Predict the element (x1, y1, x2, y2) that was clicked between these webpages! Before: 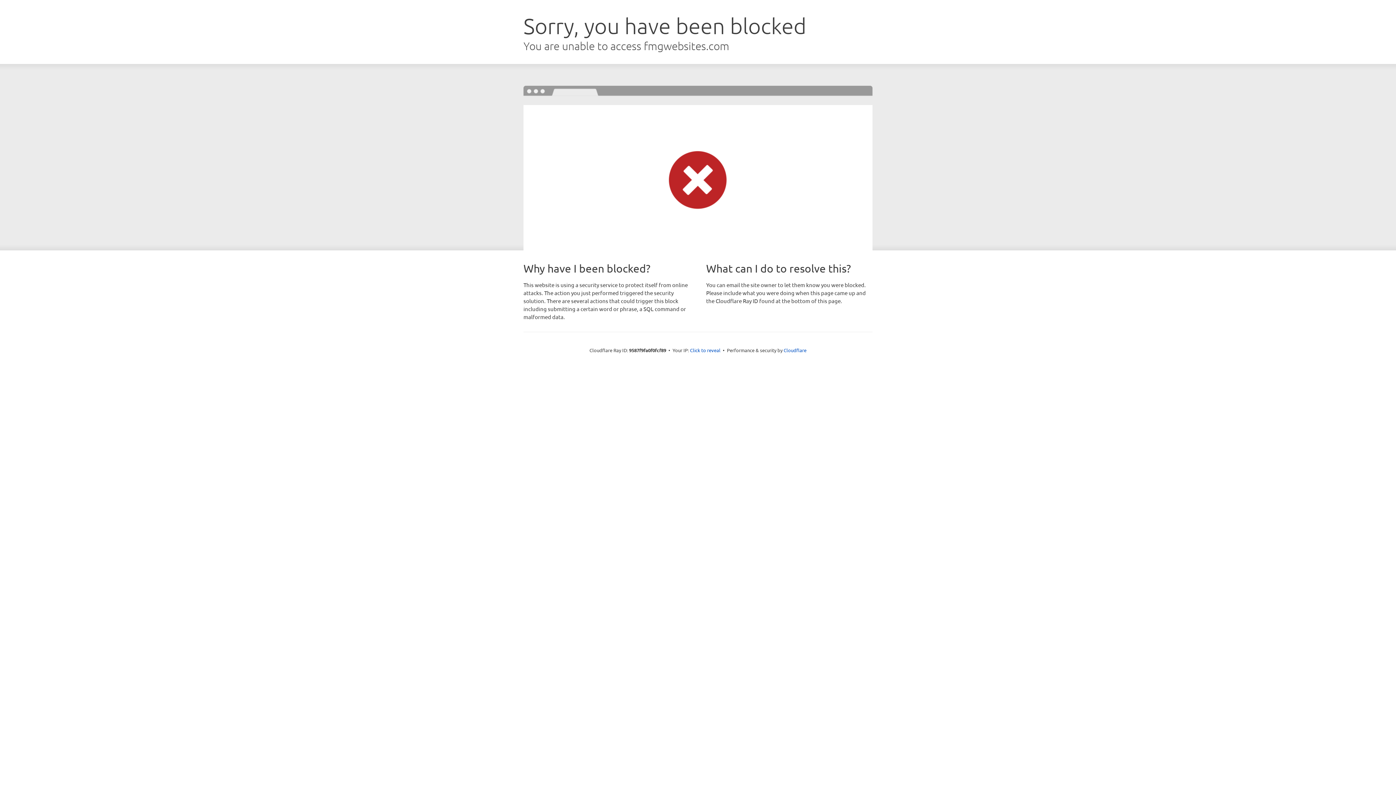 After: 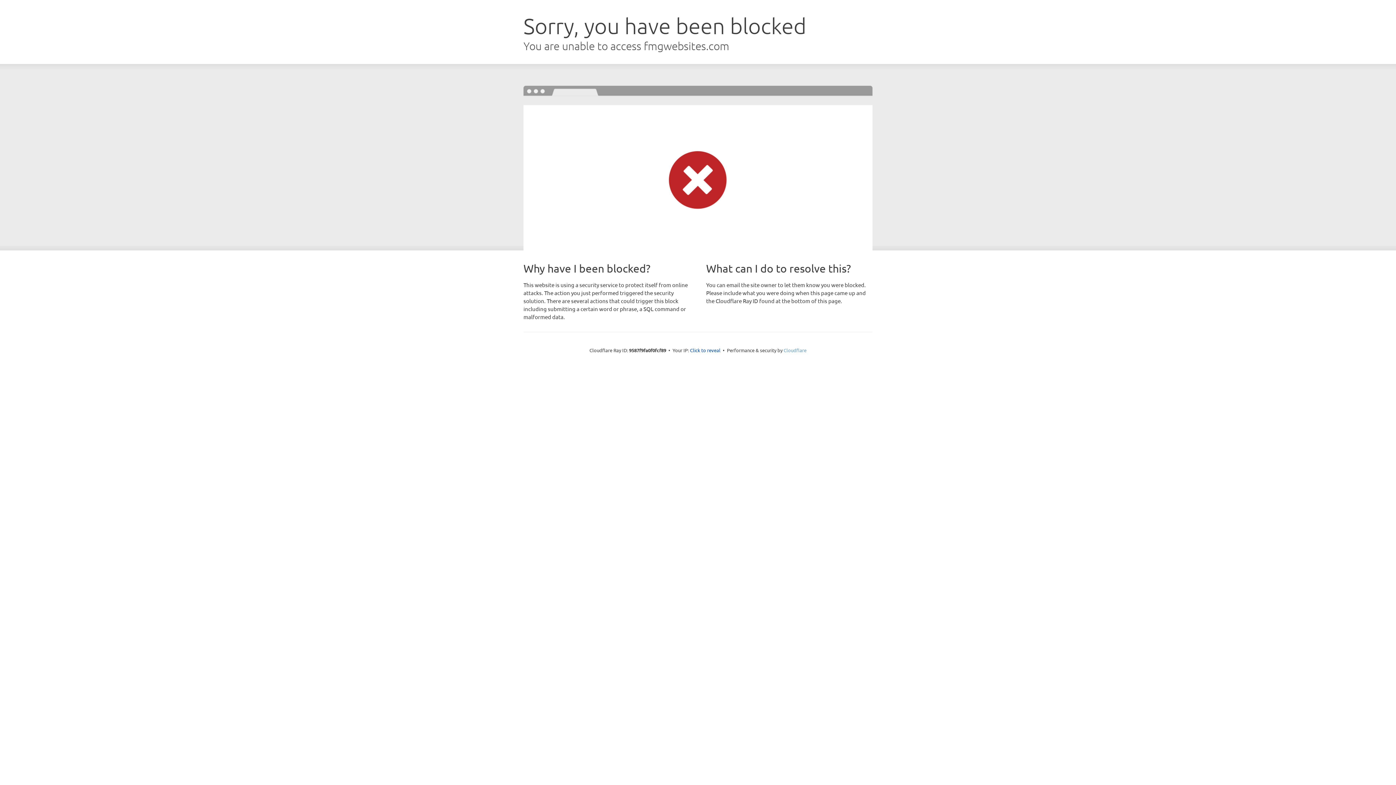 Action: label: Cloudflare bbox: (783, 347, 806, 353)